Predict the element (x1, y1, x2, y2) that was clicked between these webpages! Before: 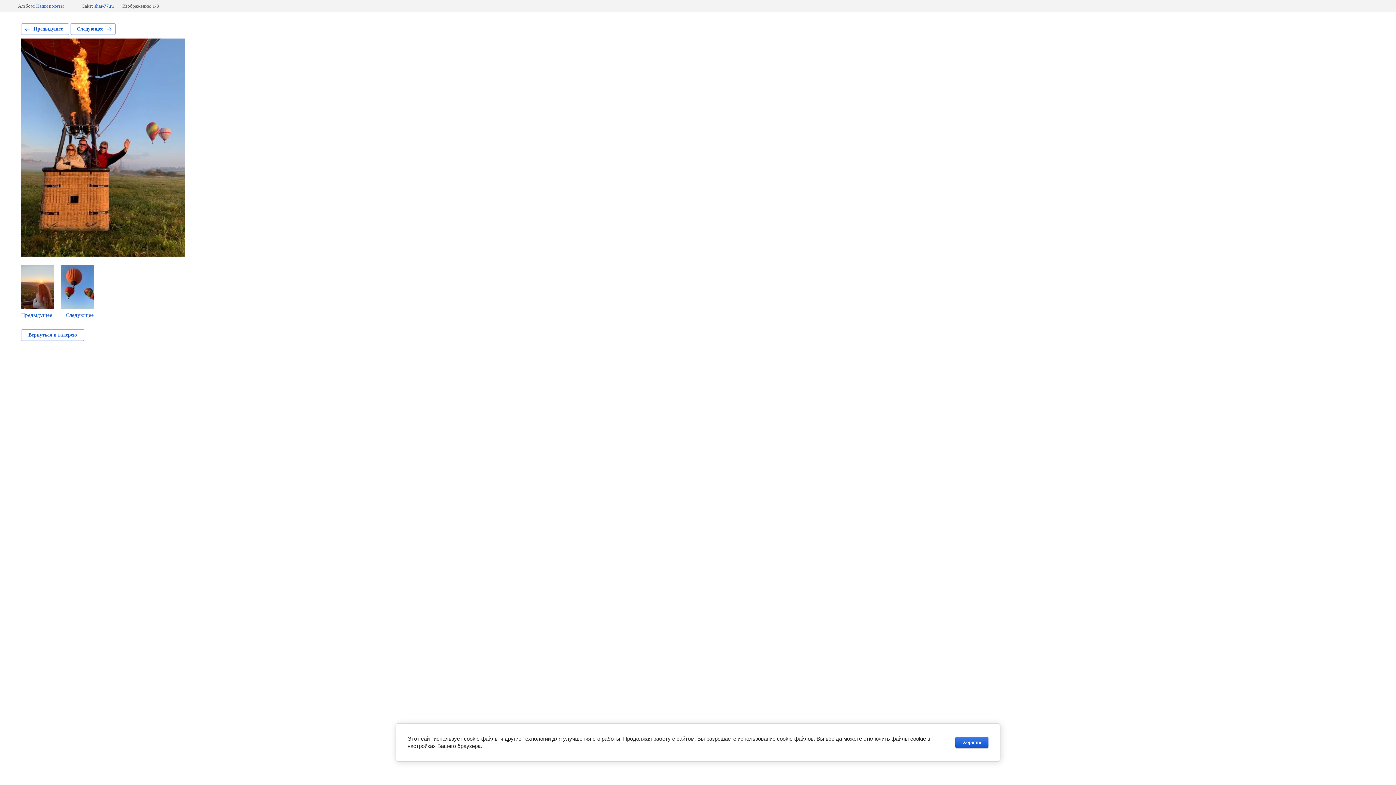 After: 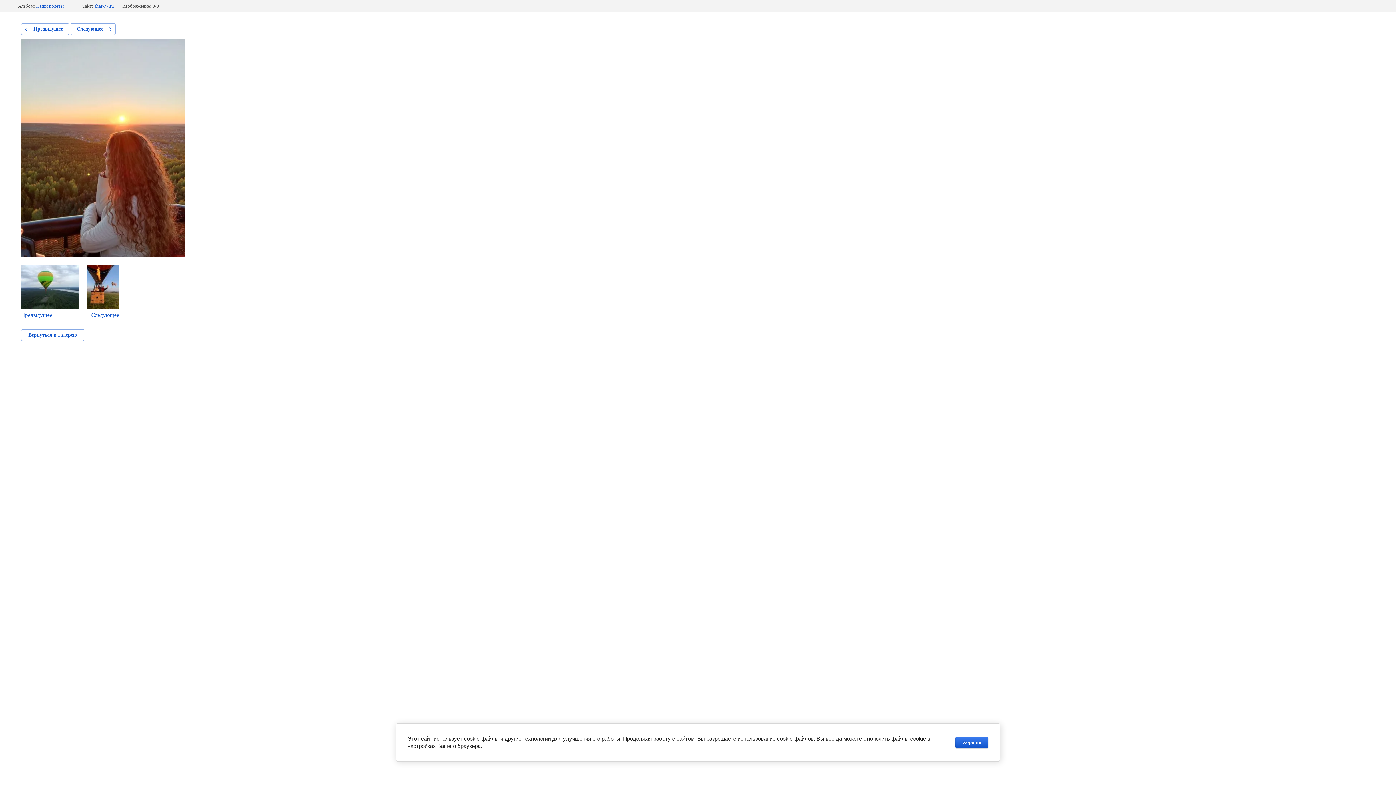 Action: bbox: (21, 23, 69, 34) label: Предыдущее